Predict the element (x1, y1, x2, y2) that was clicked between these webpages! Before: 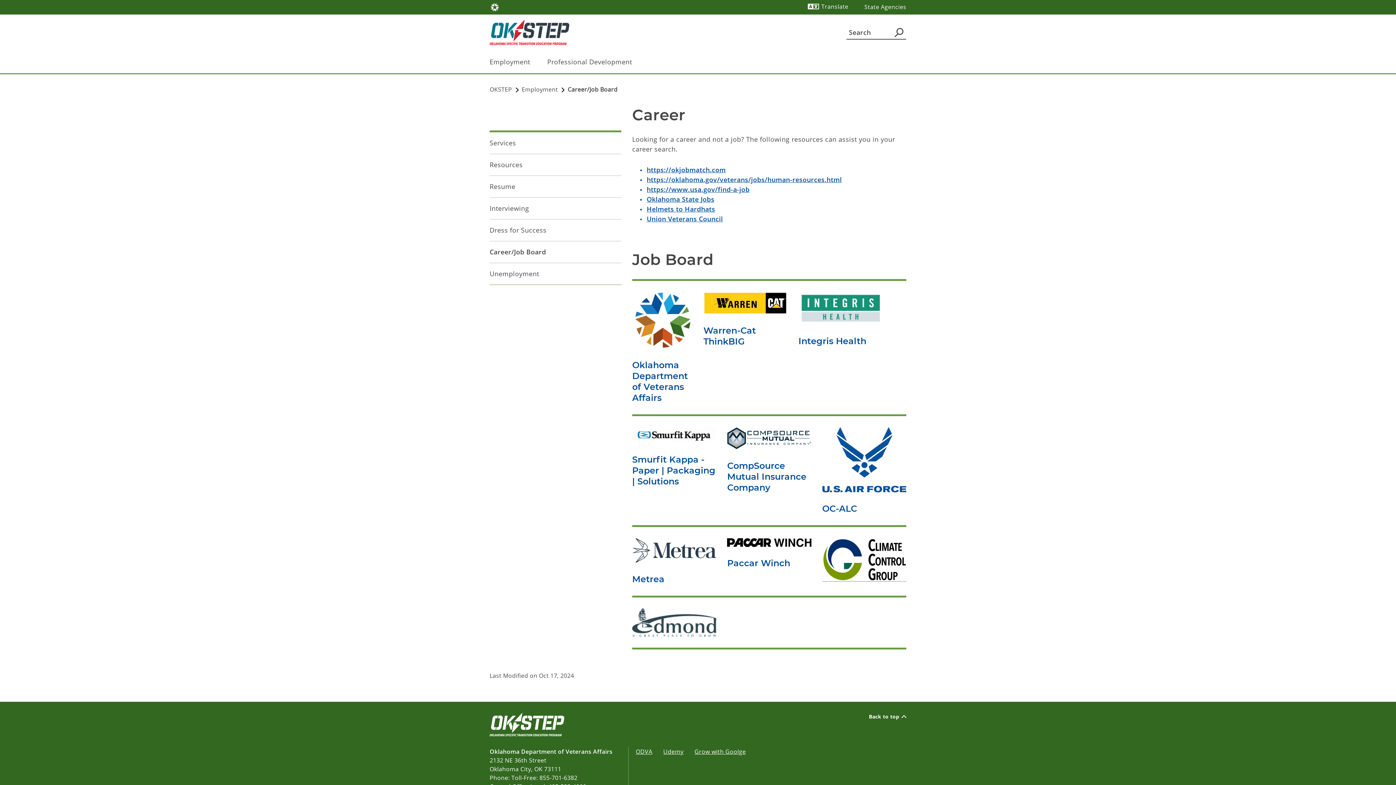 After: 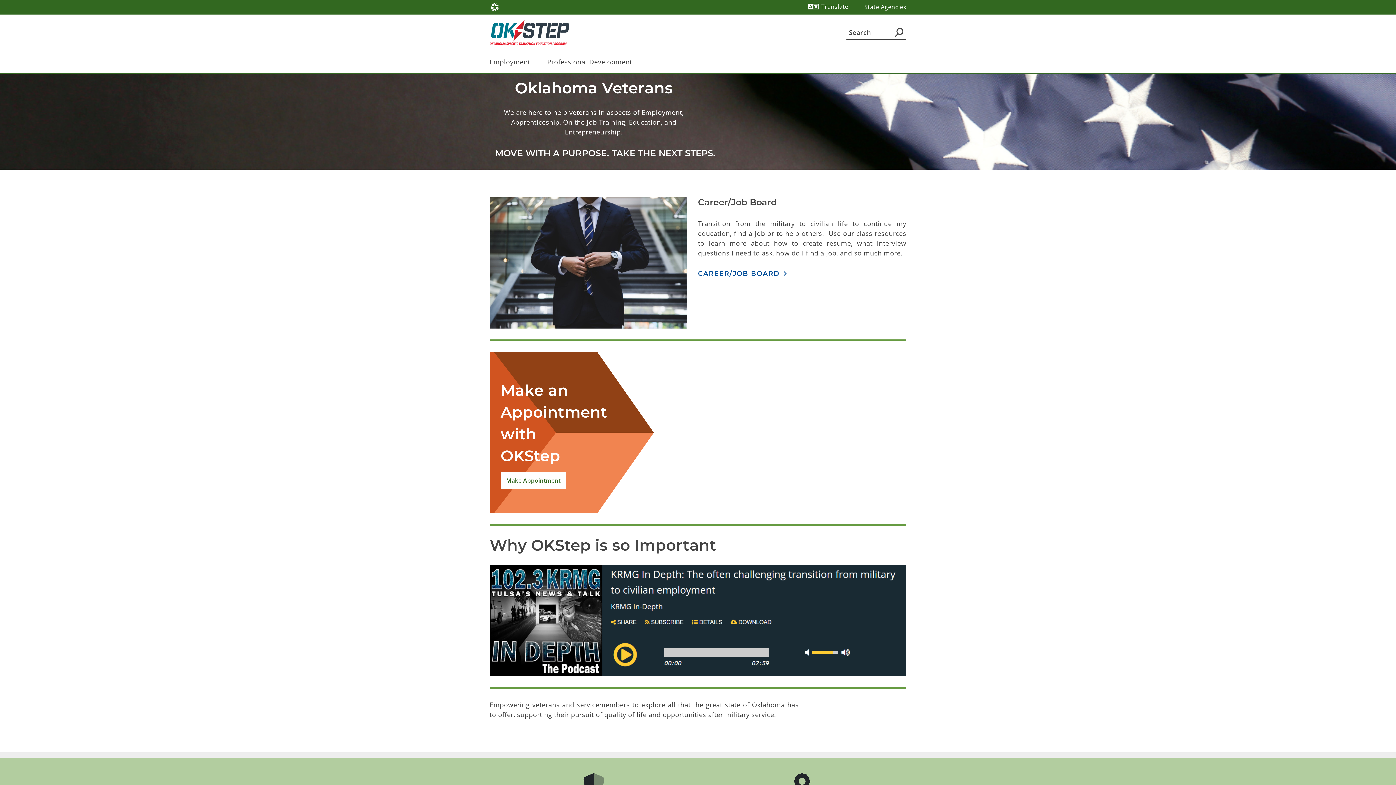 Action: bbox: (489, 712, 564, 736)